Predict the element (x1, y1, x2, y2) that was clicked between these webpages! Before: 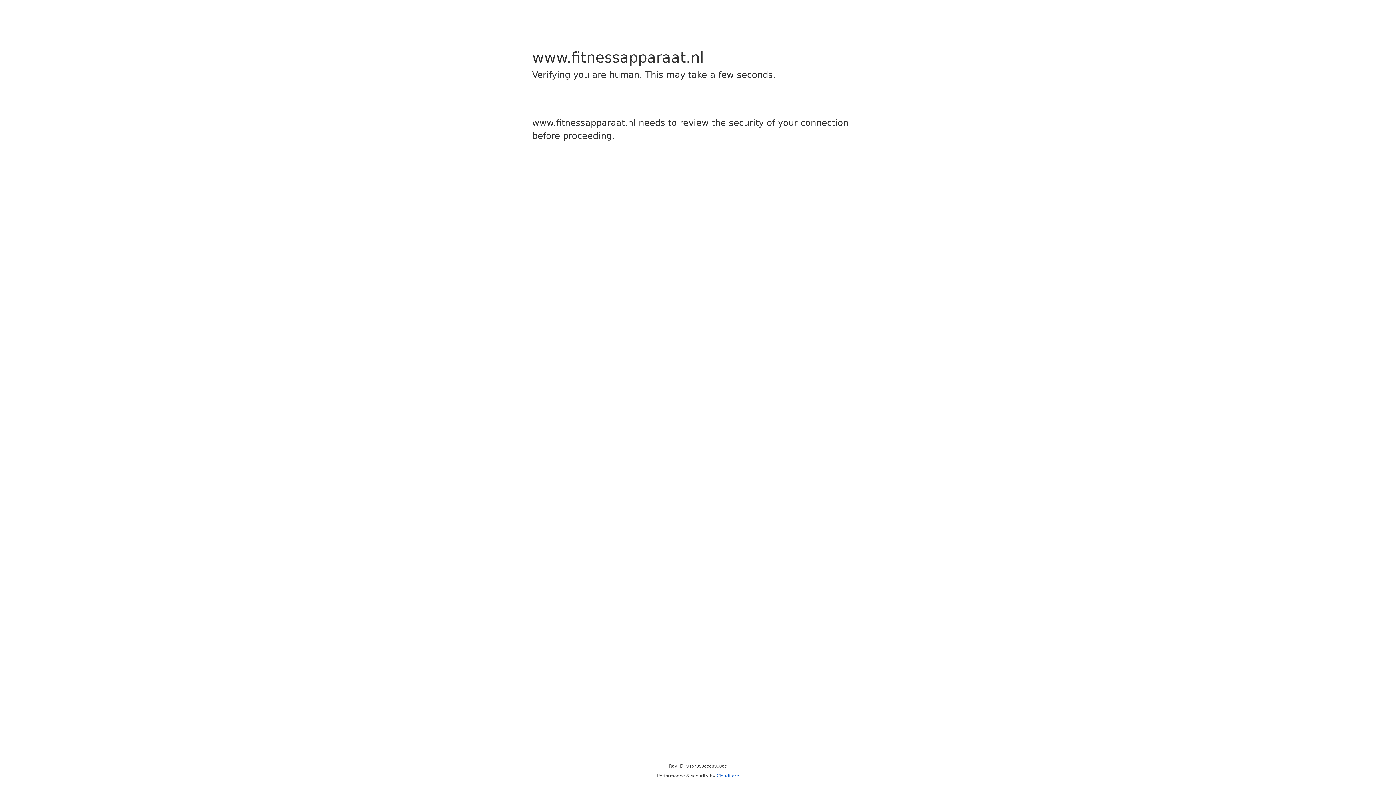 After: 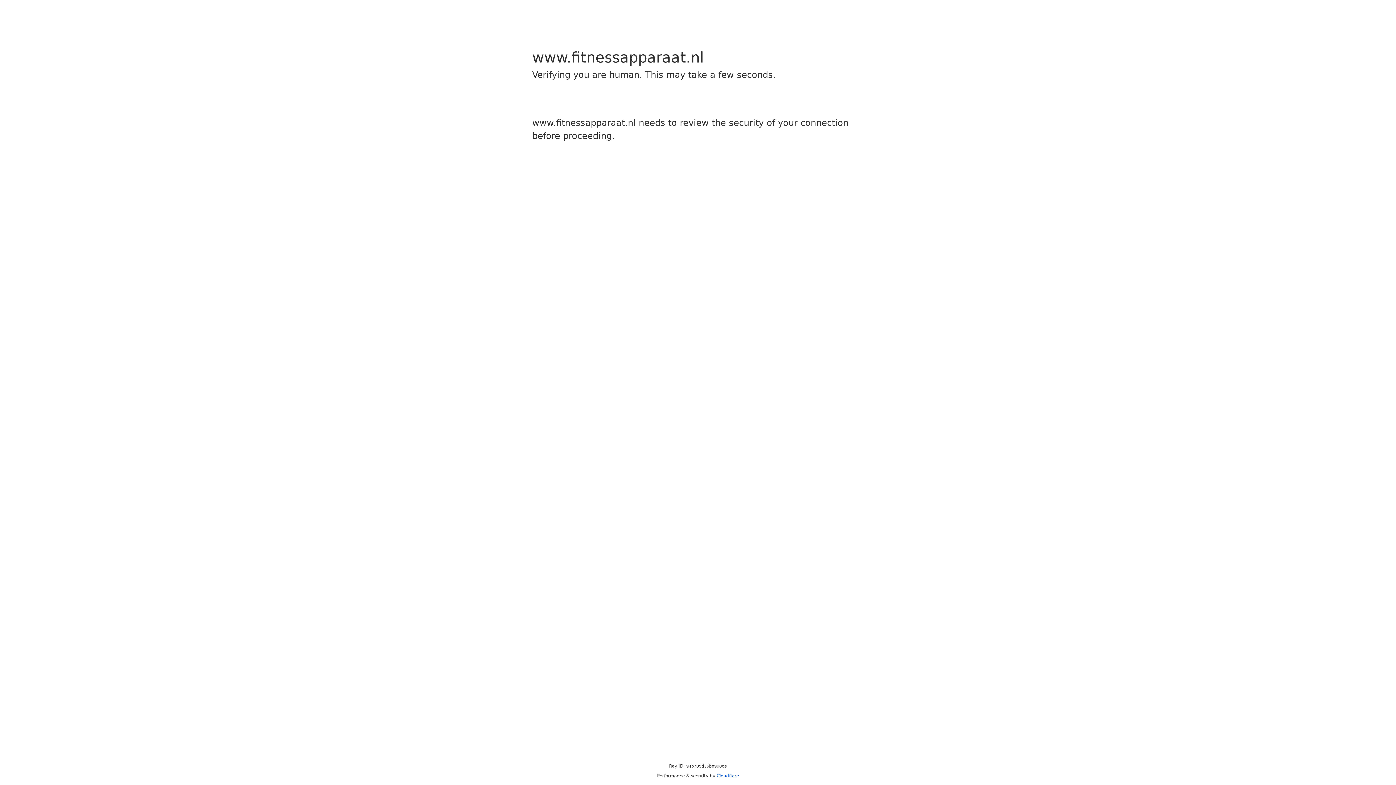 Action: label: Cloudflare bbox: (716, 773, 739, 778)